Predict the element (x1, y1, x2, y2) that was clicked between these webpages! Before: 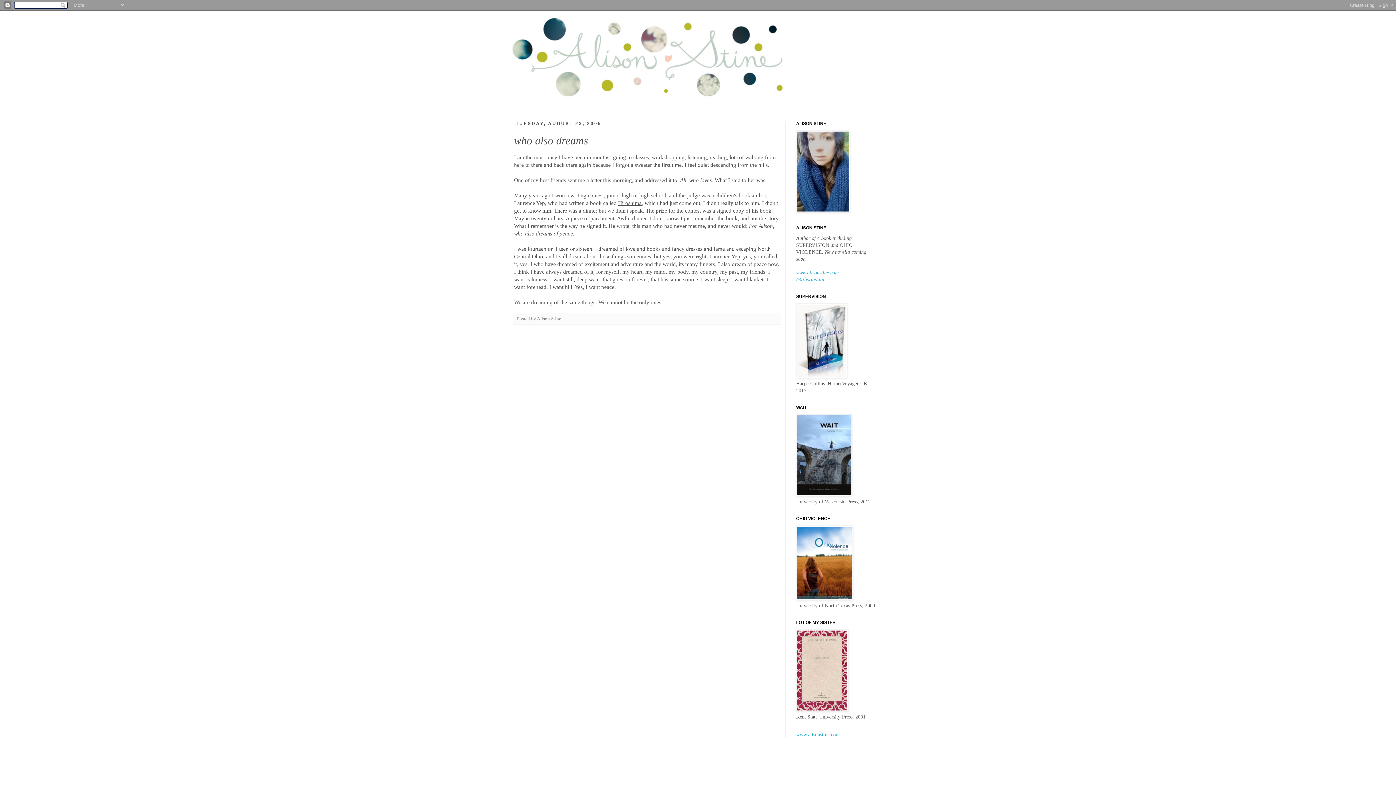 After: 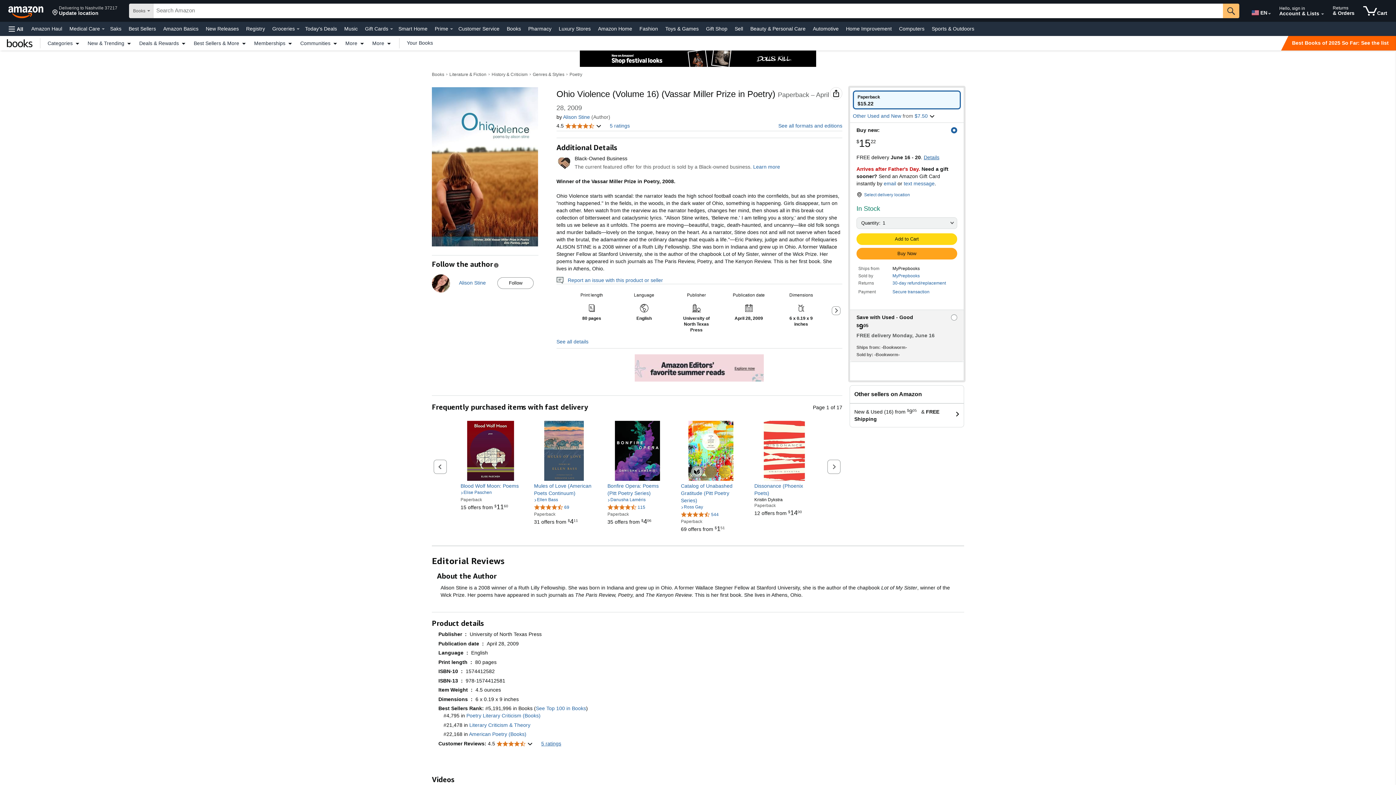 Action: bbox: (796, 596, 853, 601)